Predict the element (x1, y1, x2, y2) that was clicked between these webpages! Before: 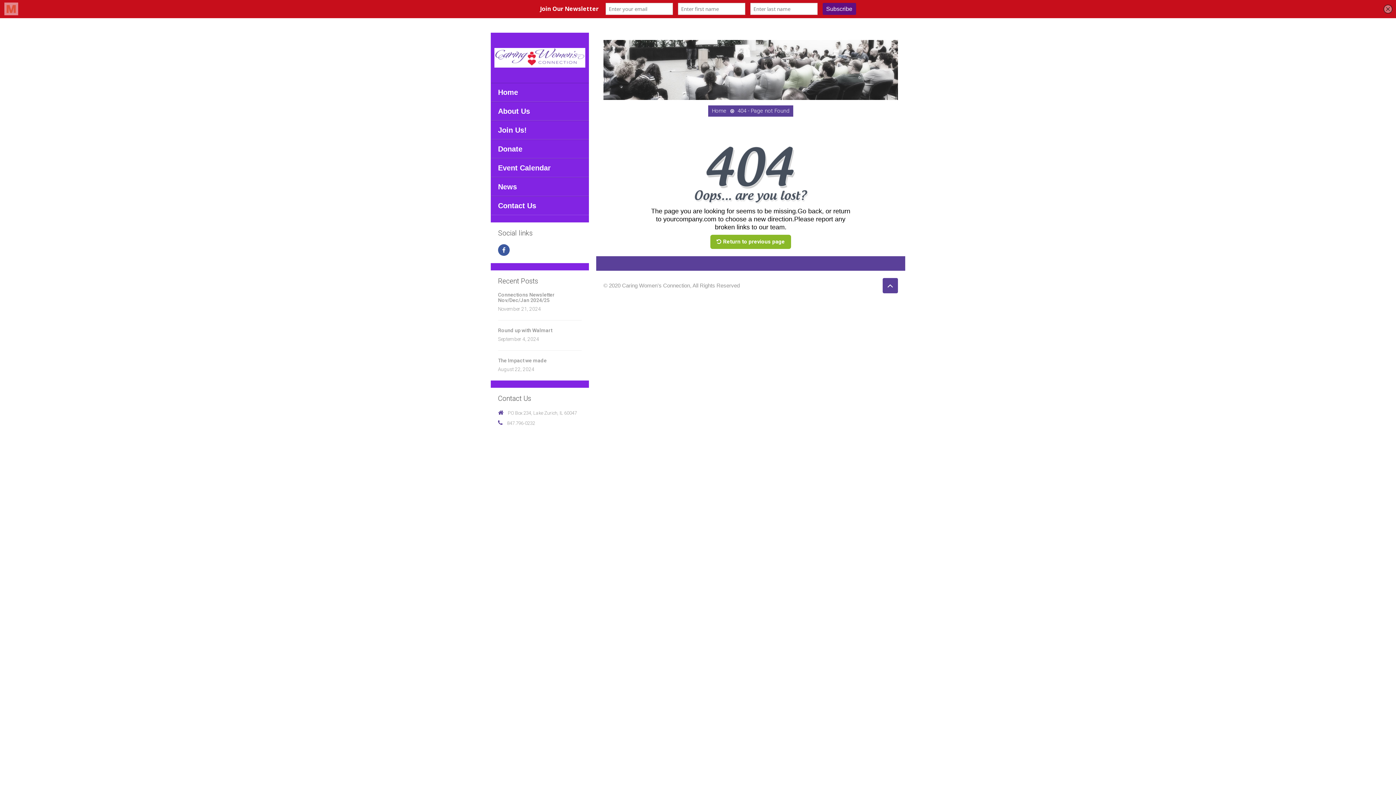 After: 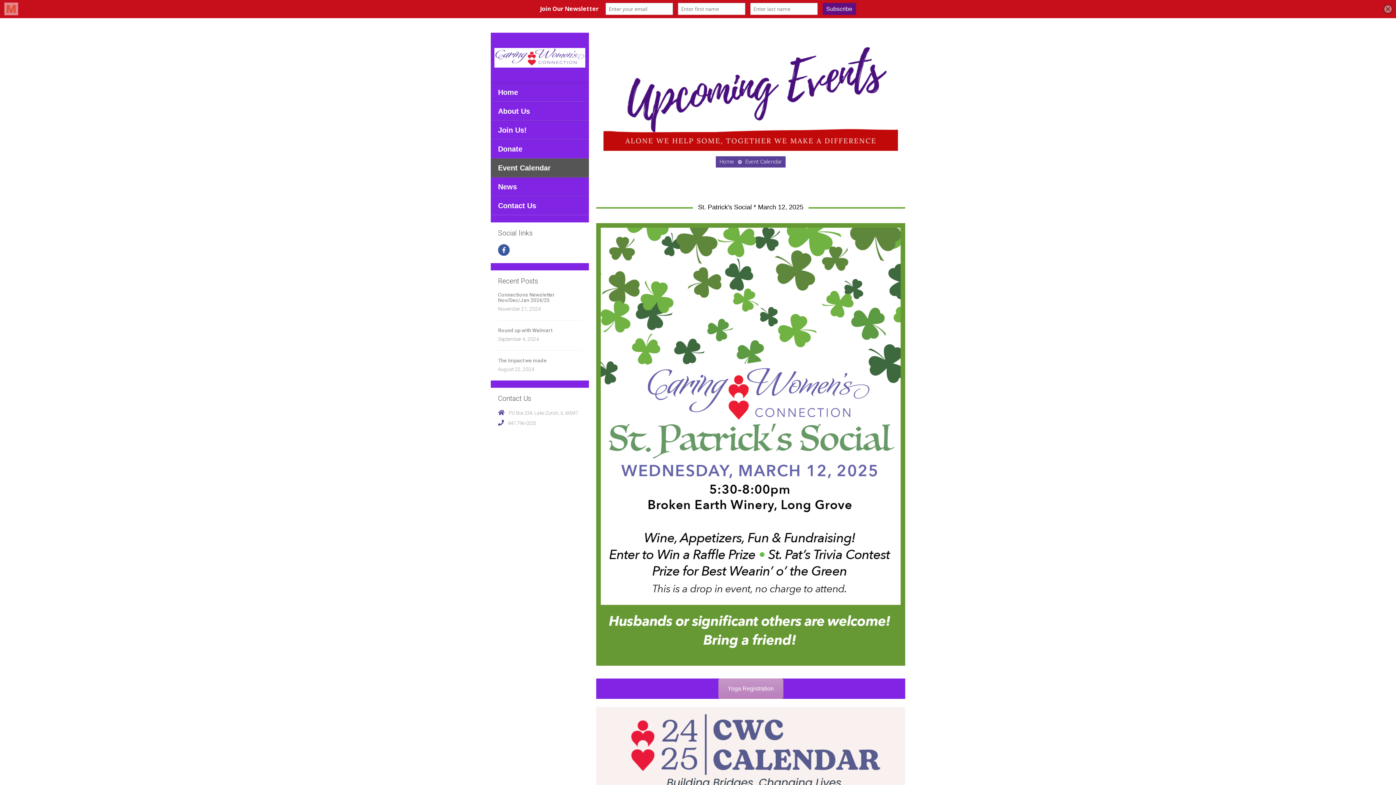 Action: label: Event Calendar bbox: (490, 158, 589, 177)